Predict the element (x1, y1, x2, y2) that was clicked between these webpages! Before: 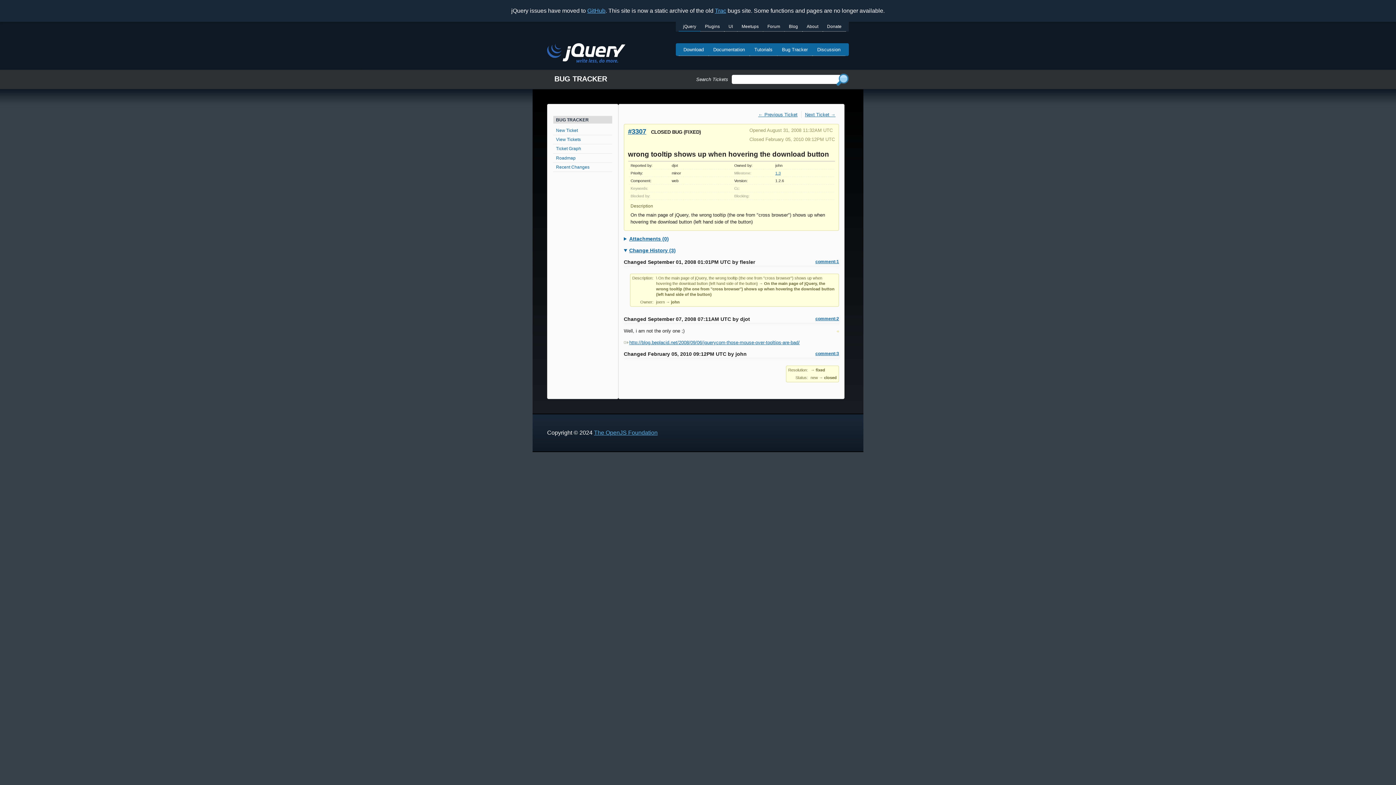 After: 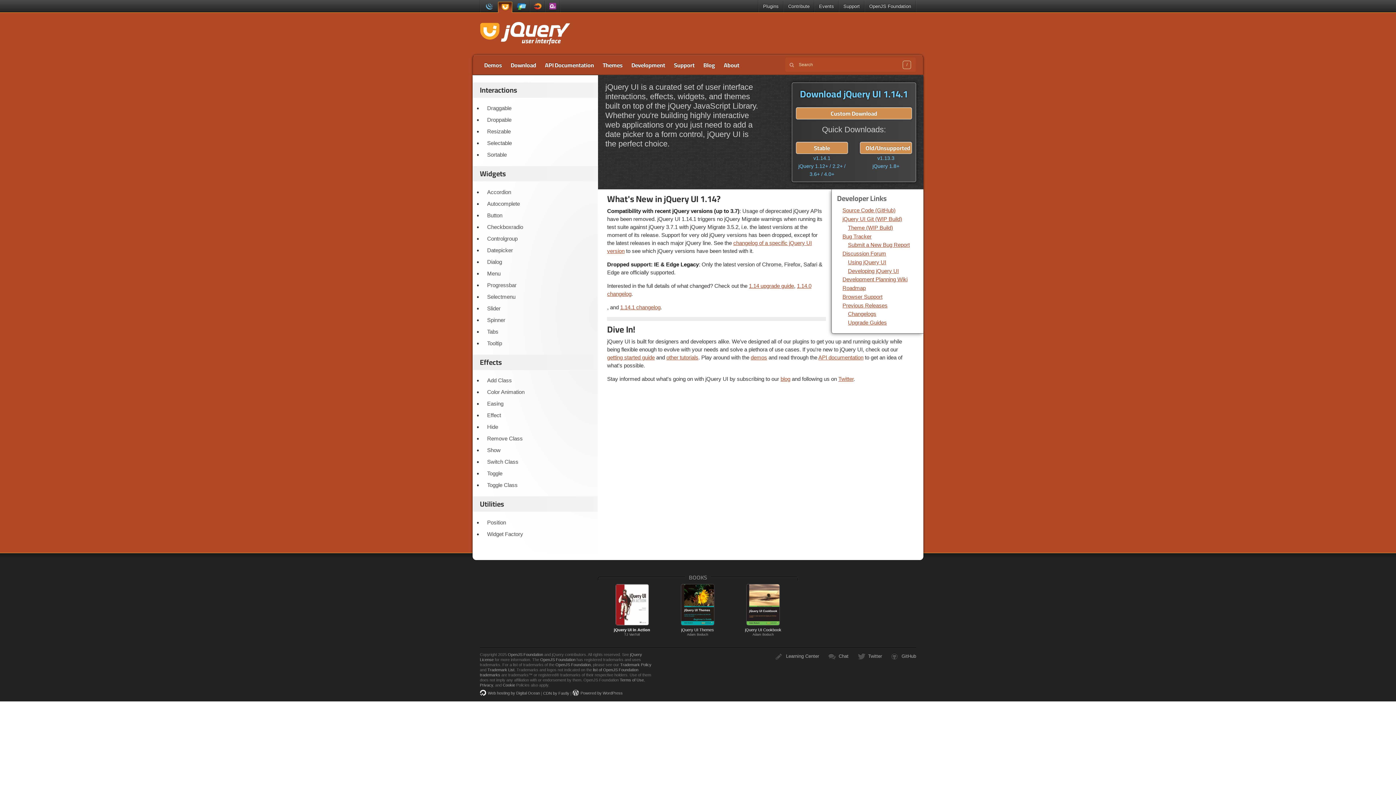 Action: bbox: (724, 21, 737, 31) label: UI